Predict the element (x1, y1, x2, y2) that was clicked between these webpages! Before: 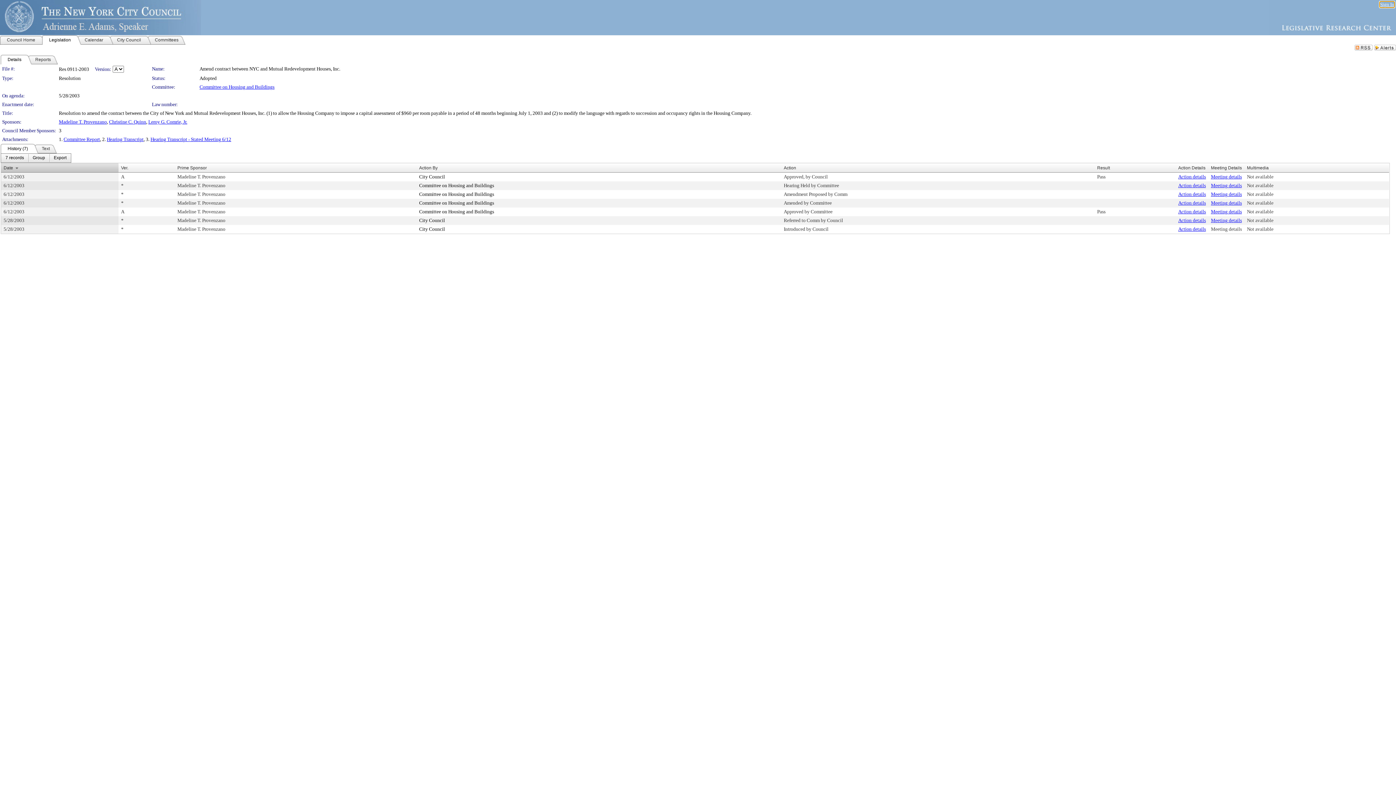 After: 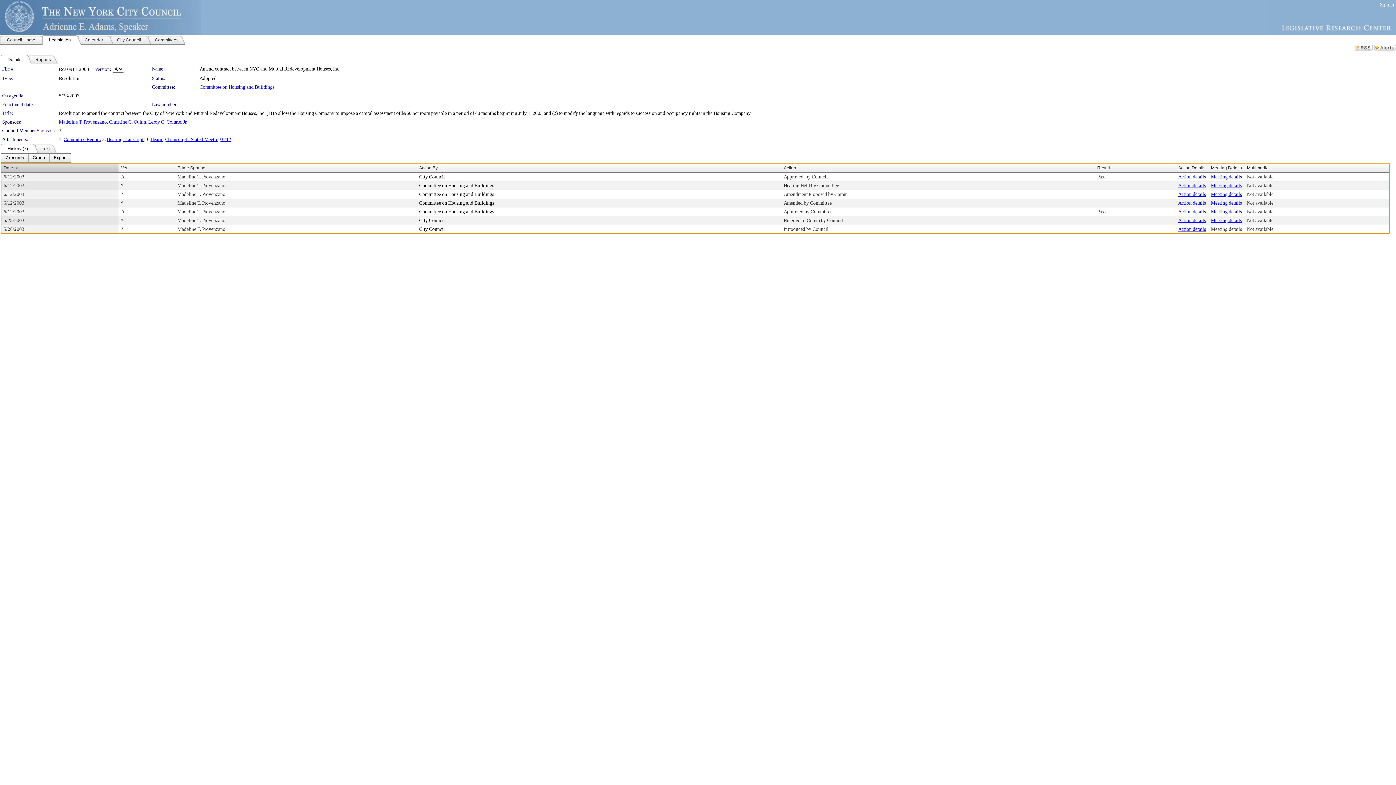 Action: label: City Council bbox: (419, 174, 445, 179)